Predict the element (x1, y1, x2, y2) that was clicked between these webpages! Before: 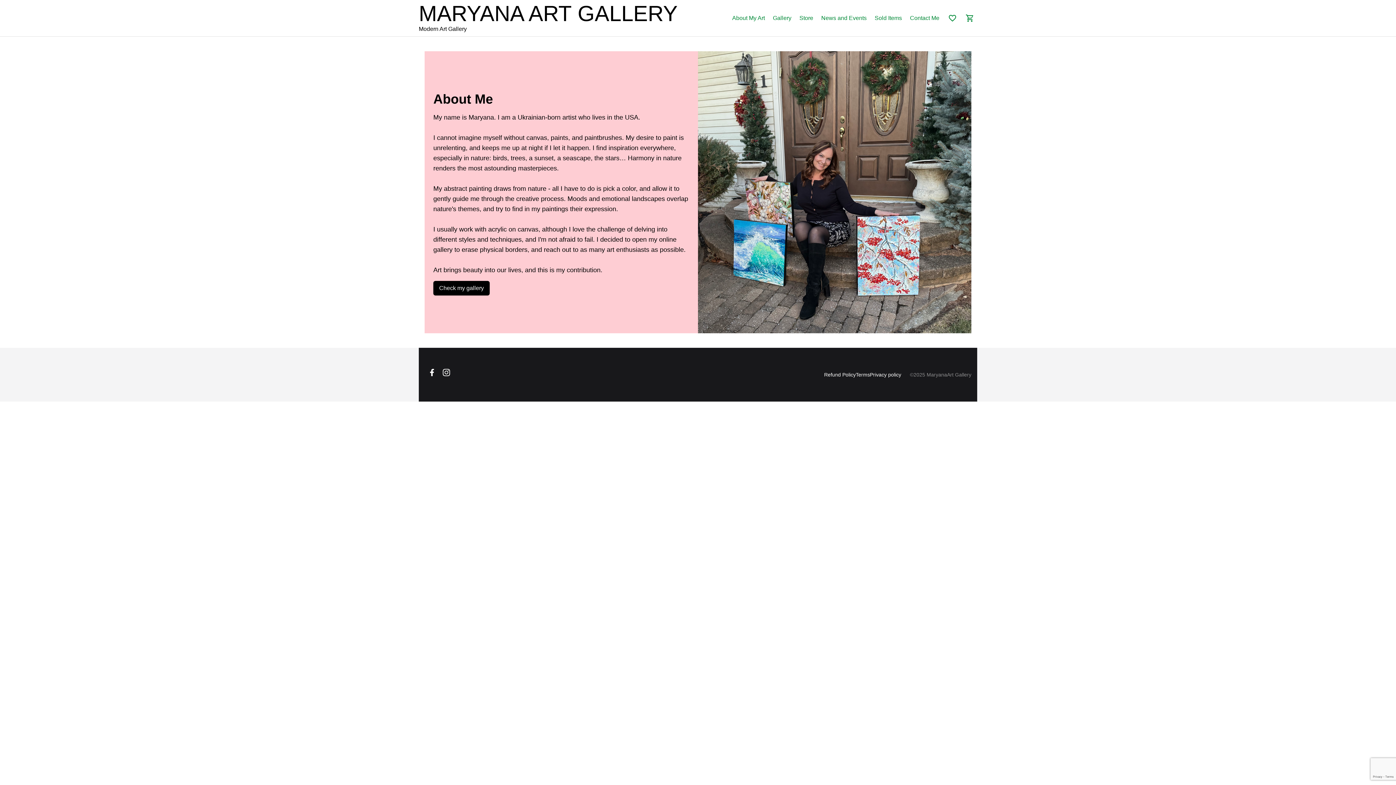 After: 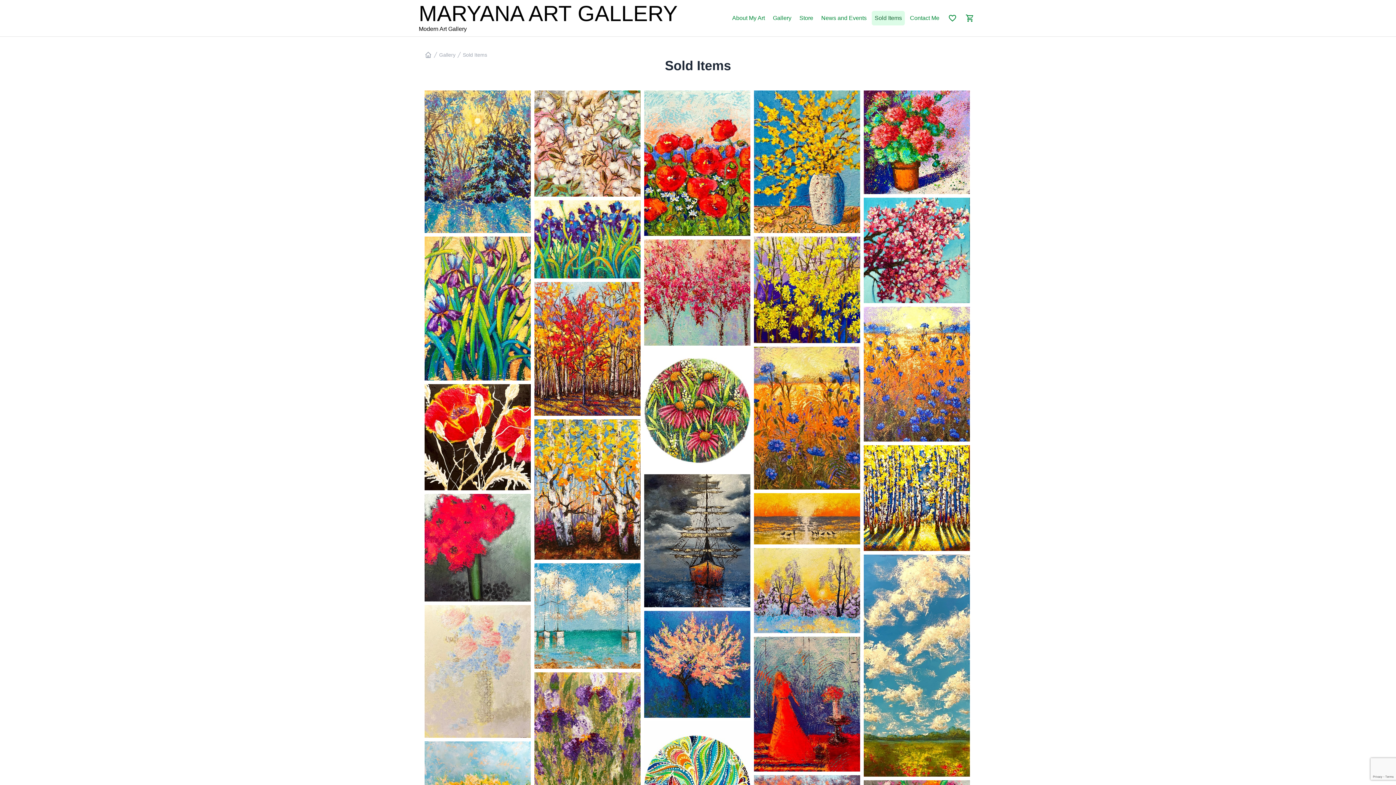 Action: label: Sold Items bbox: (872, 10, 905, 25)